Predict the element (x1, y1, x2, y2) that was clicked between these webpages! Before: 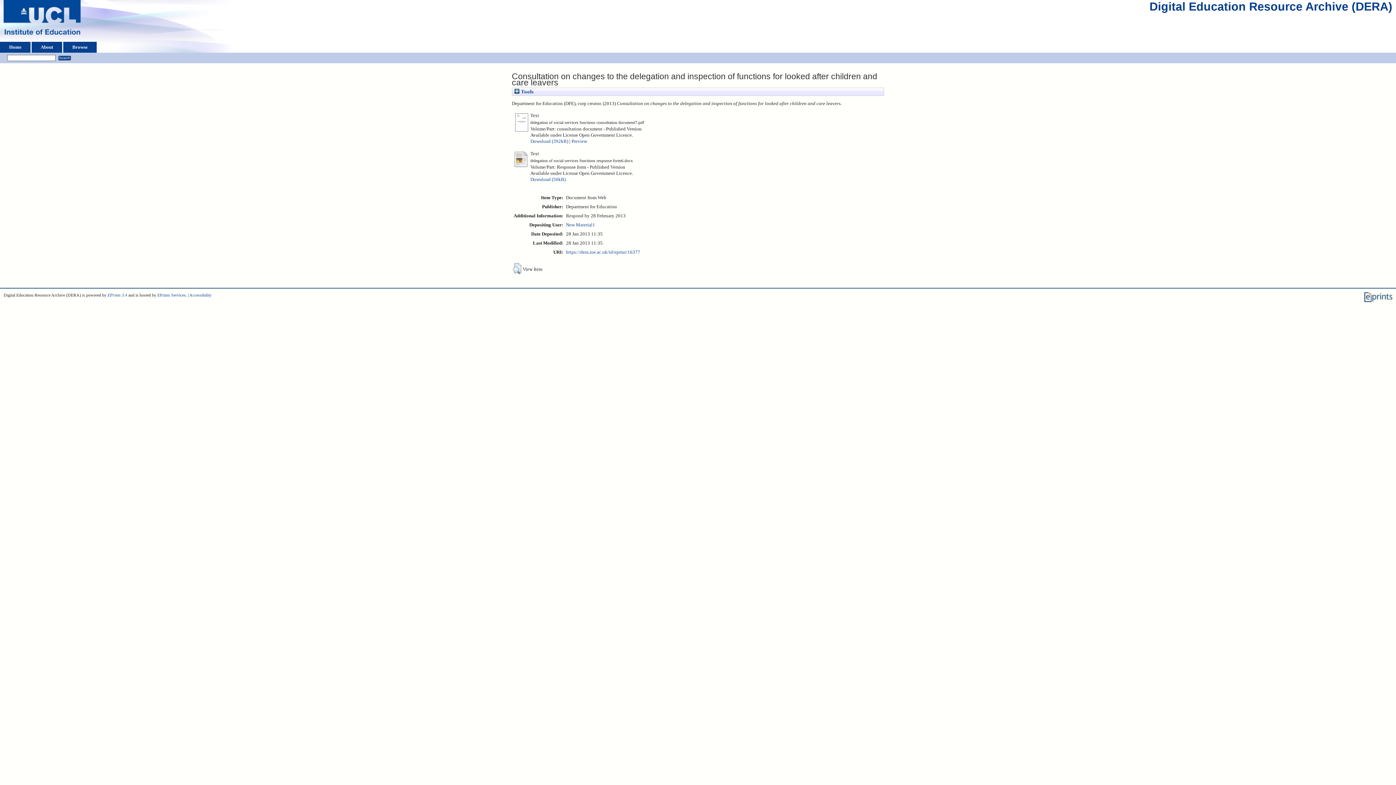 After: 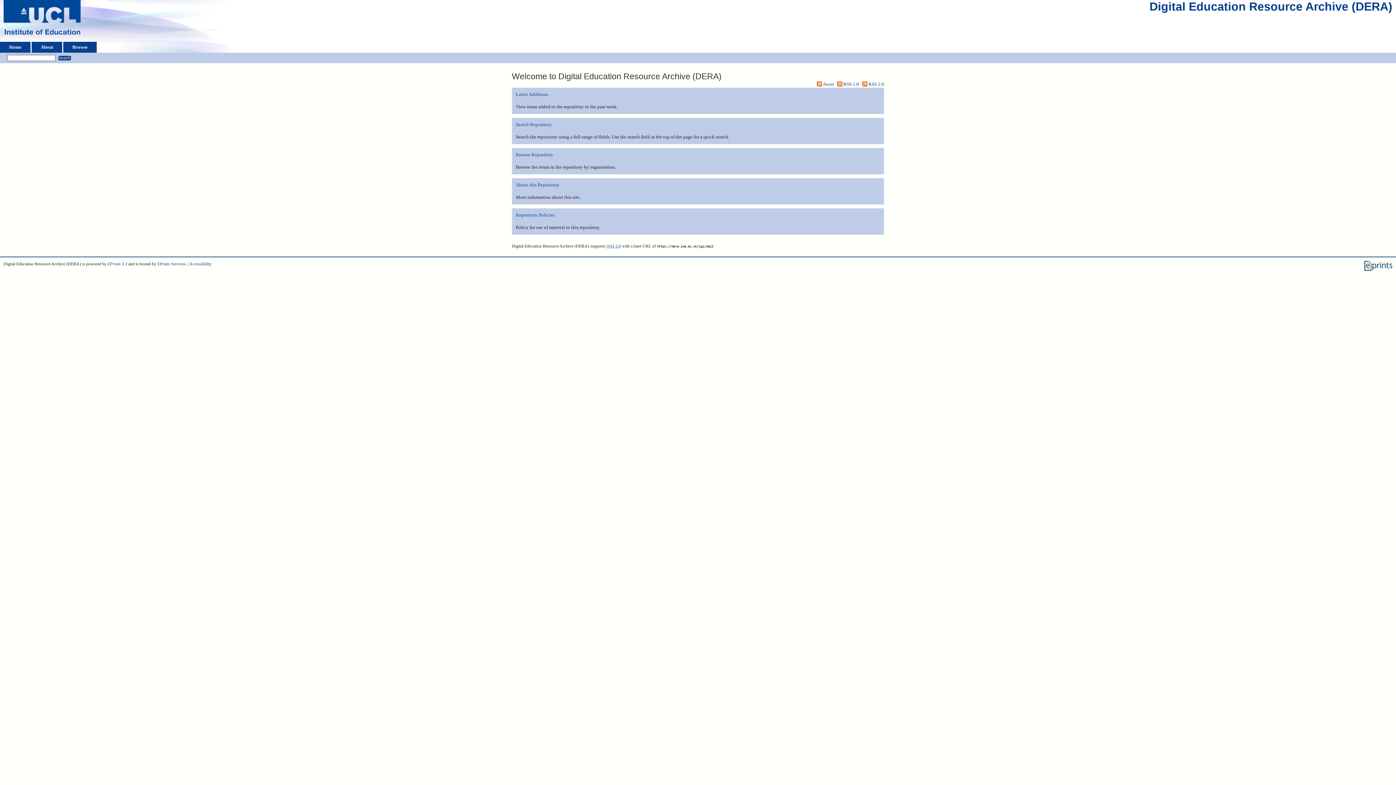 Action: label: Digital Education Resource Archive (DERA) bbox: (1149, 3, 1392, 15)